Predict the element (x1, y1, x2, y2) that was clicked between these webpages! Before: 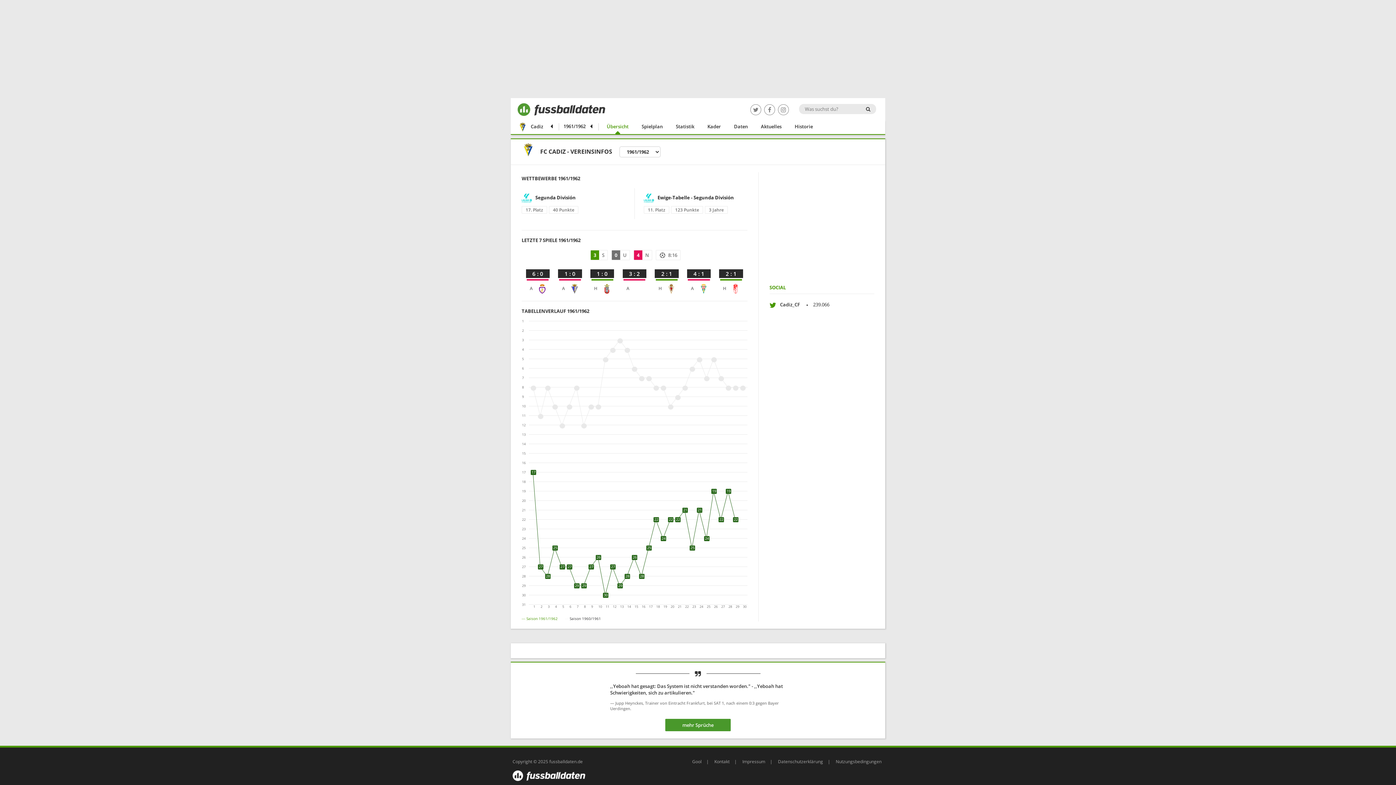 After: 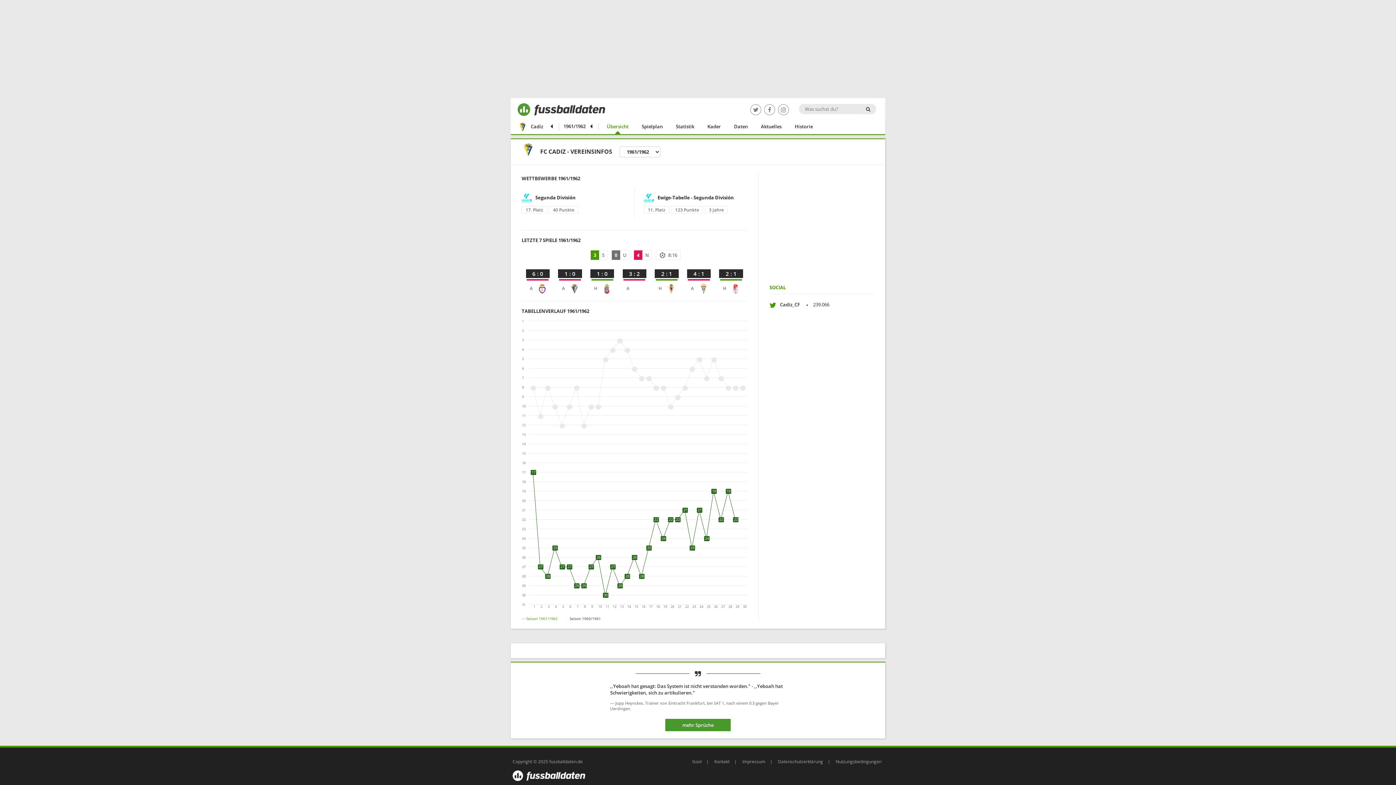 Action: bbox: (689, 366, 695, 372)